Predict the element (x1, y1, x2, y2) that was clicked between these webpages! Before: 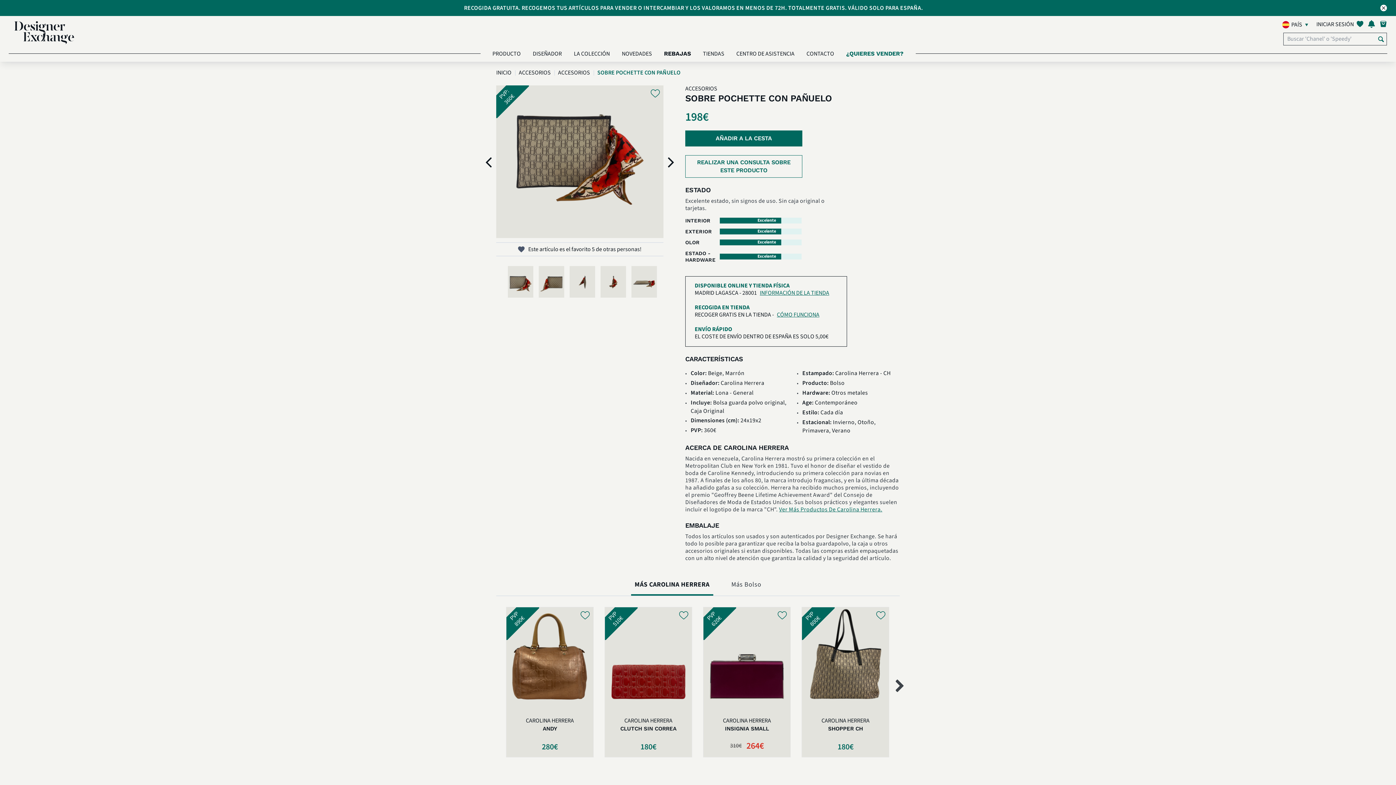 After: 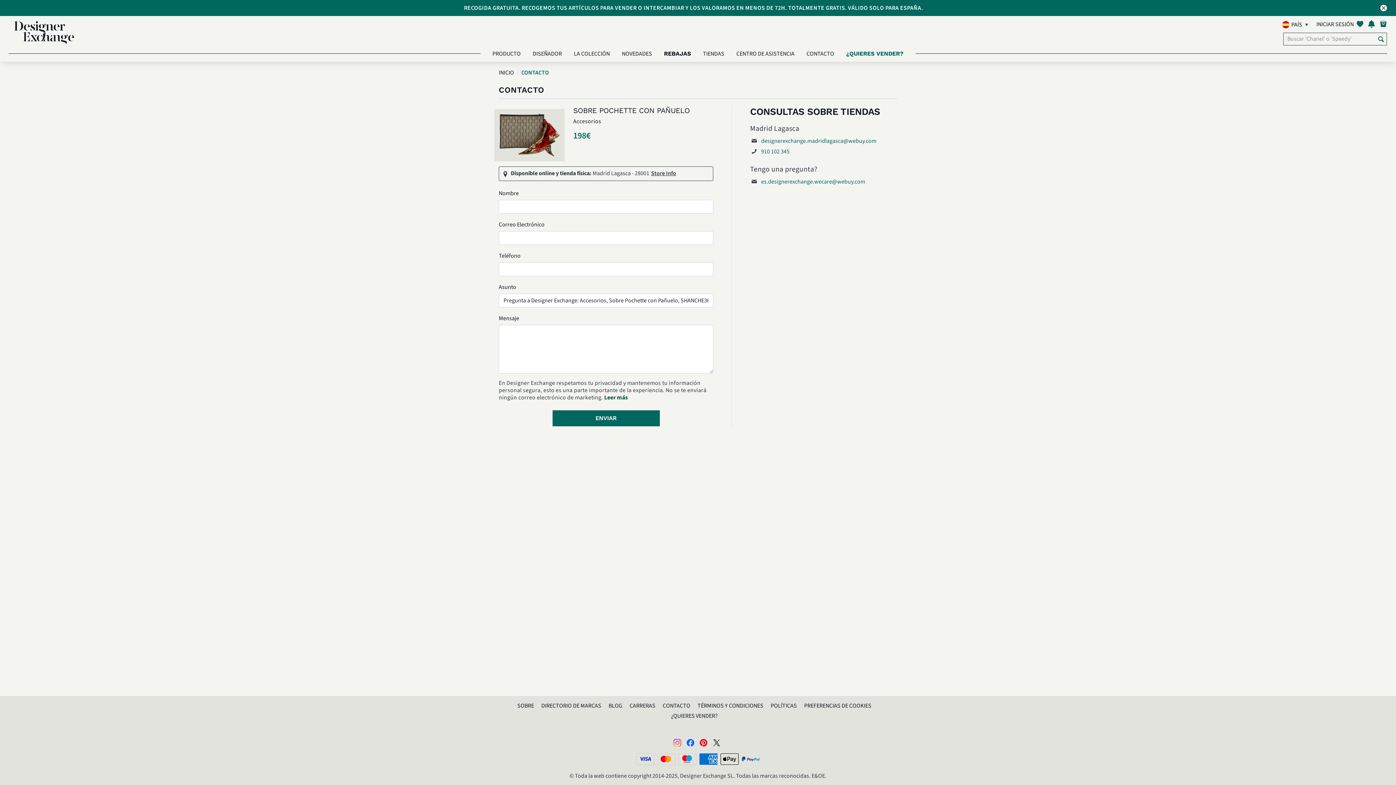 Action: bbox: (685, 155, 802, 177) label: REALIZAR UNA CONSULTA SOBRE ESTE PRODUCTO